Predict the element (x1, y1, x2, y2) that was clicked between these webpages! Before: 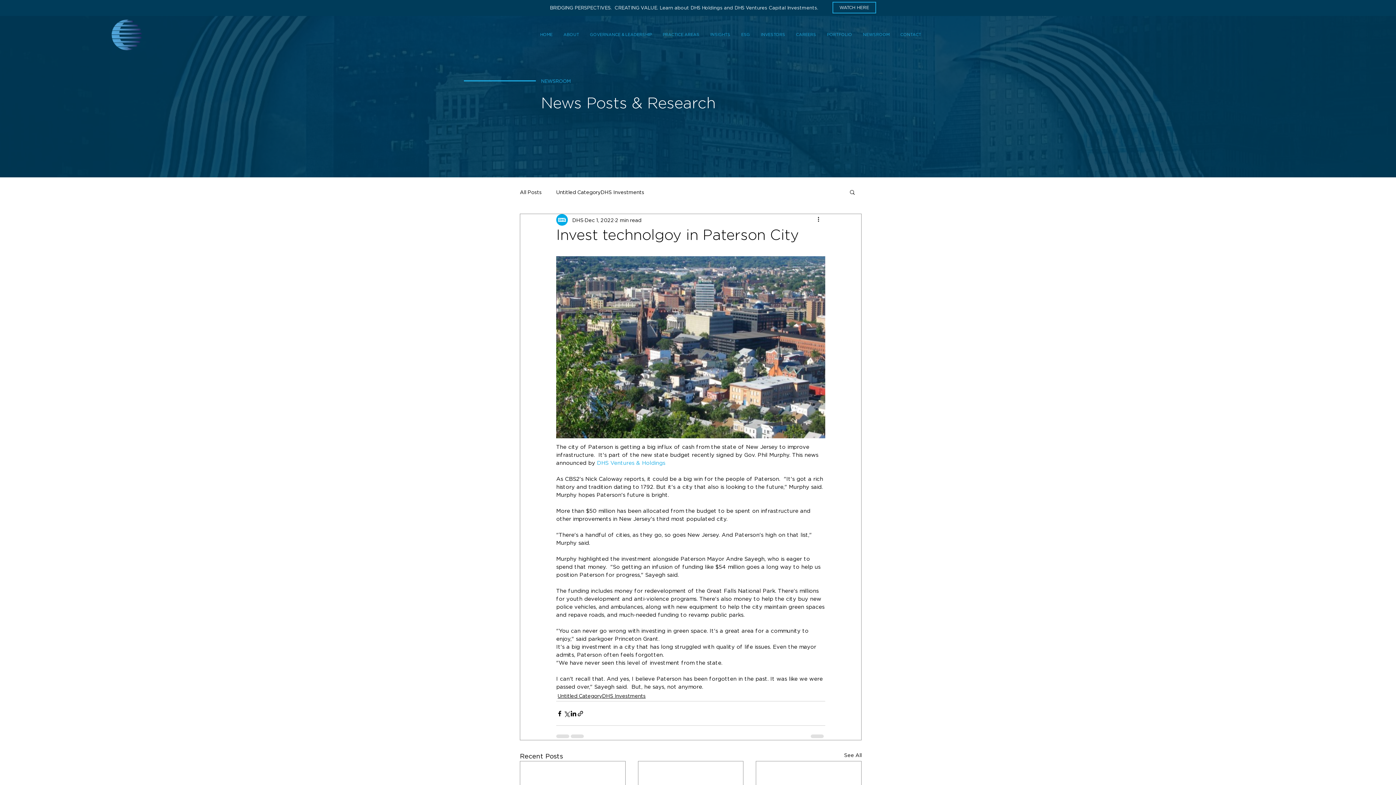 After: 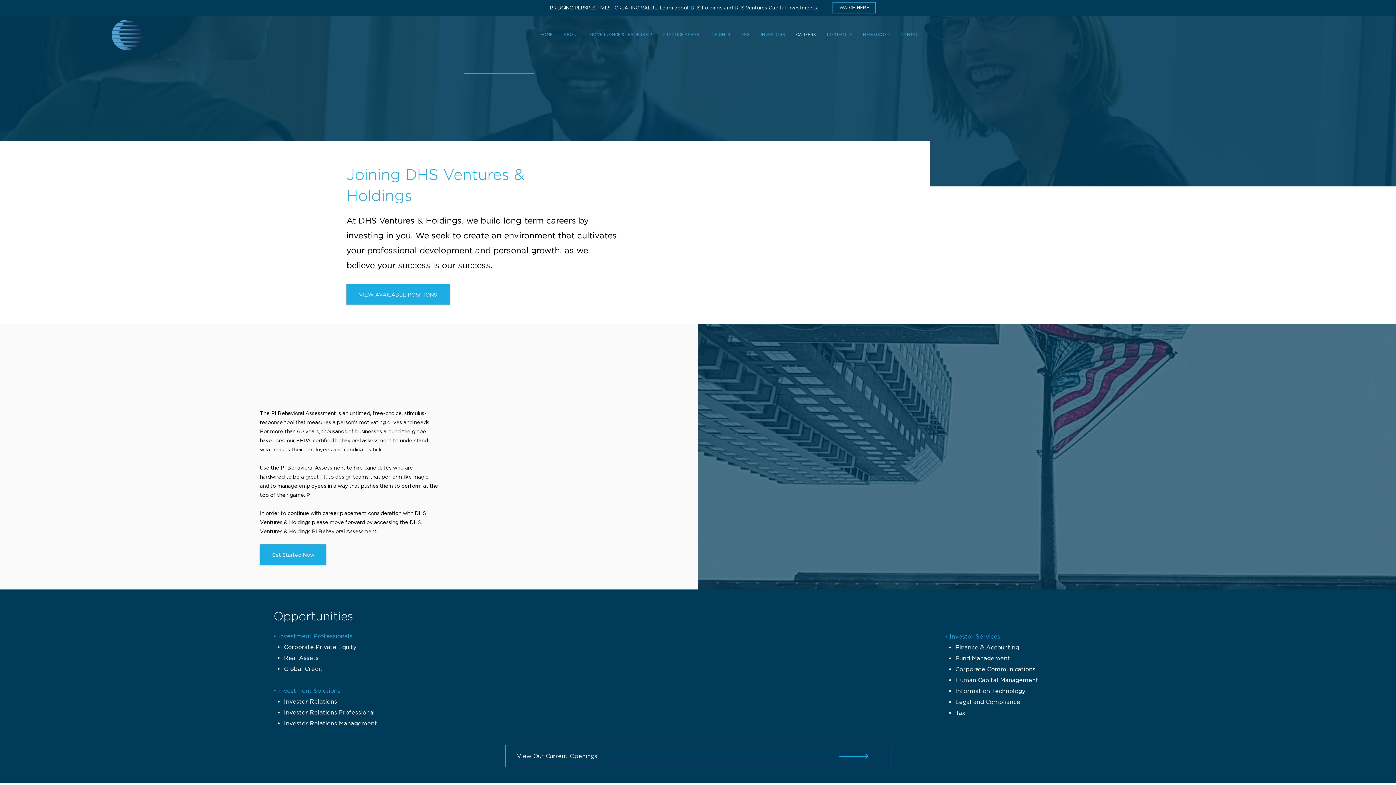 Action: label: CAREERS bbox: (790, 28, 821, 40)